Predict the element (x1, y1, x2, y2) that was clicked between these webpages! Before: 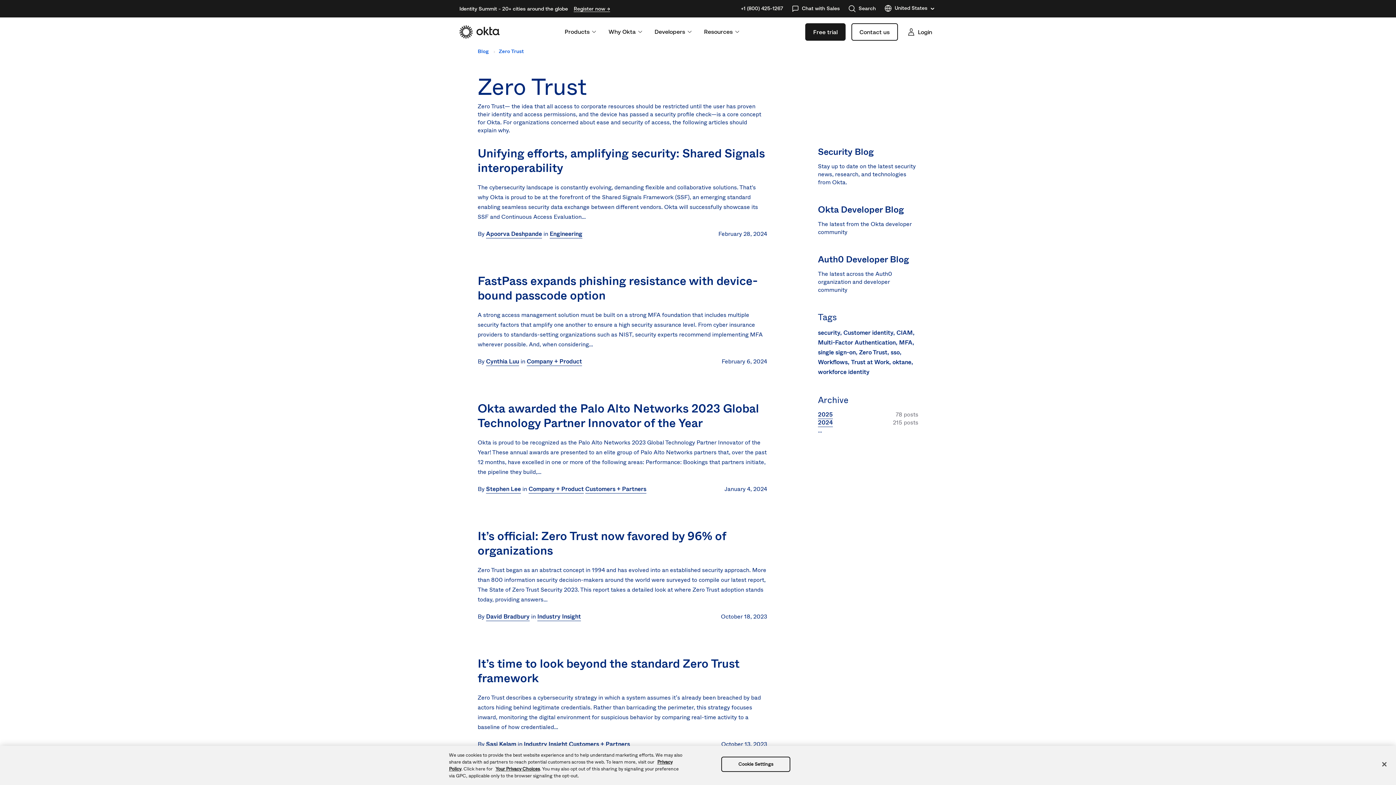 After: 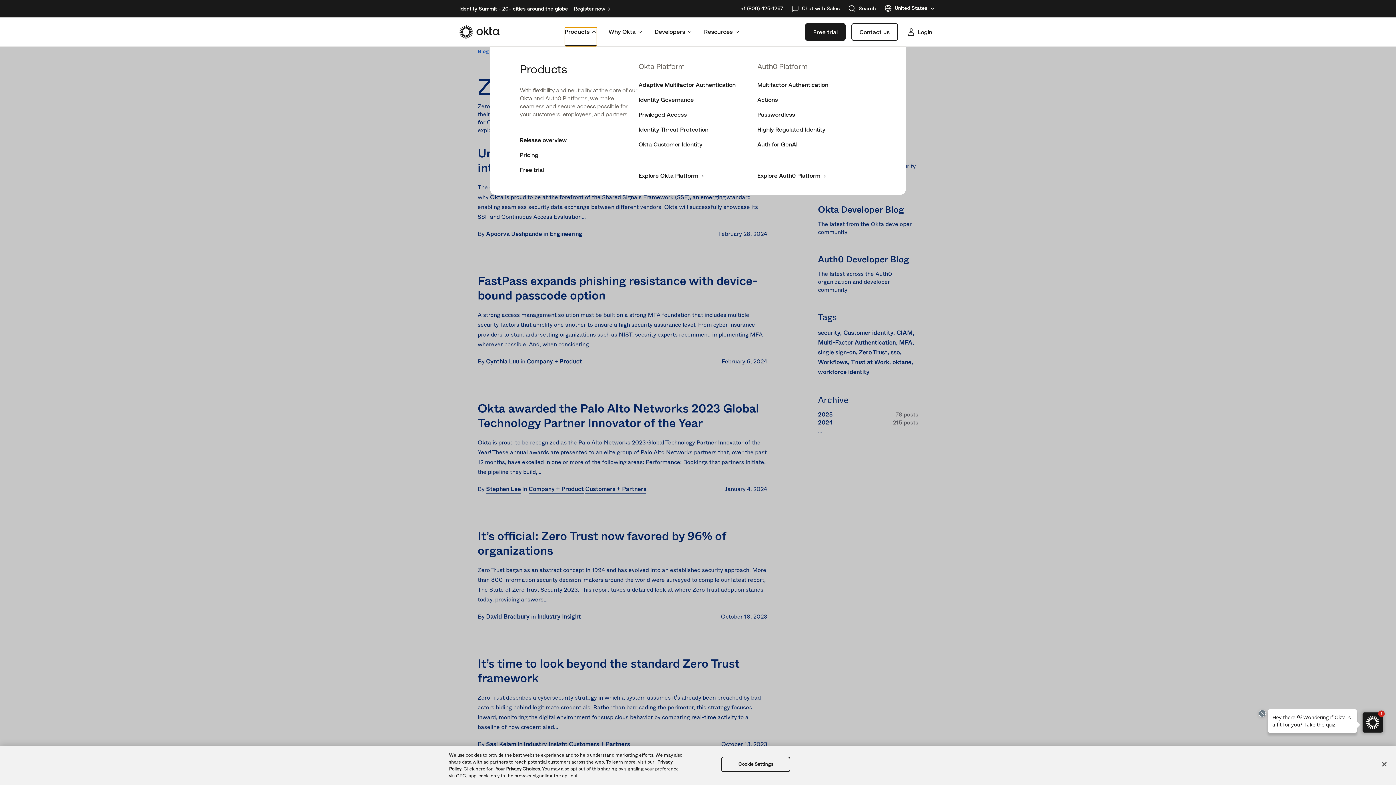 Action: label: Products bbox: (564, 27, 597, 45)